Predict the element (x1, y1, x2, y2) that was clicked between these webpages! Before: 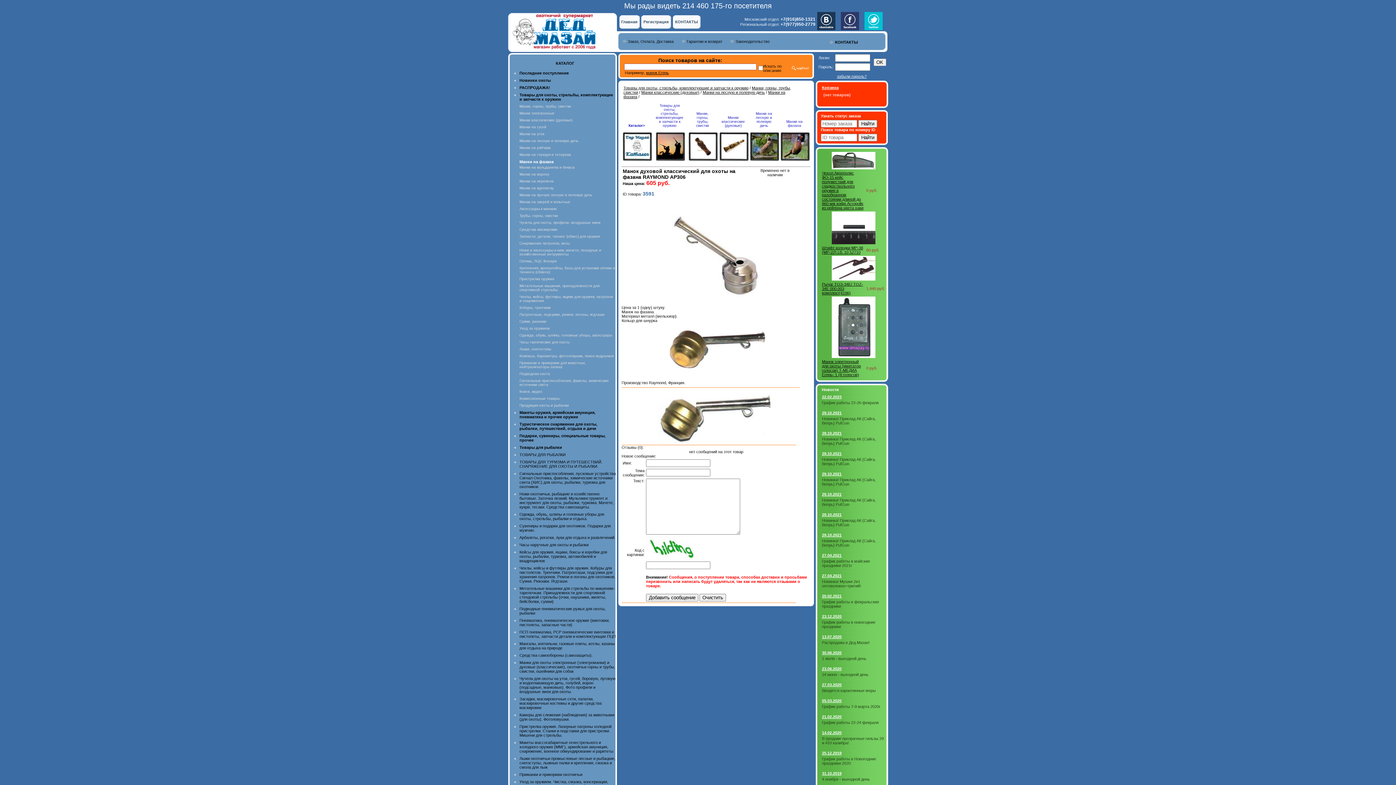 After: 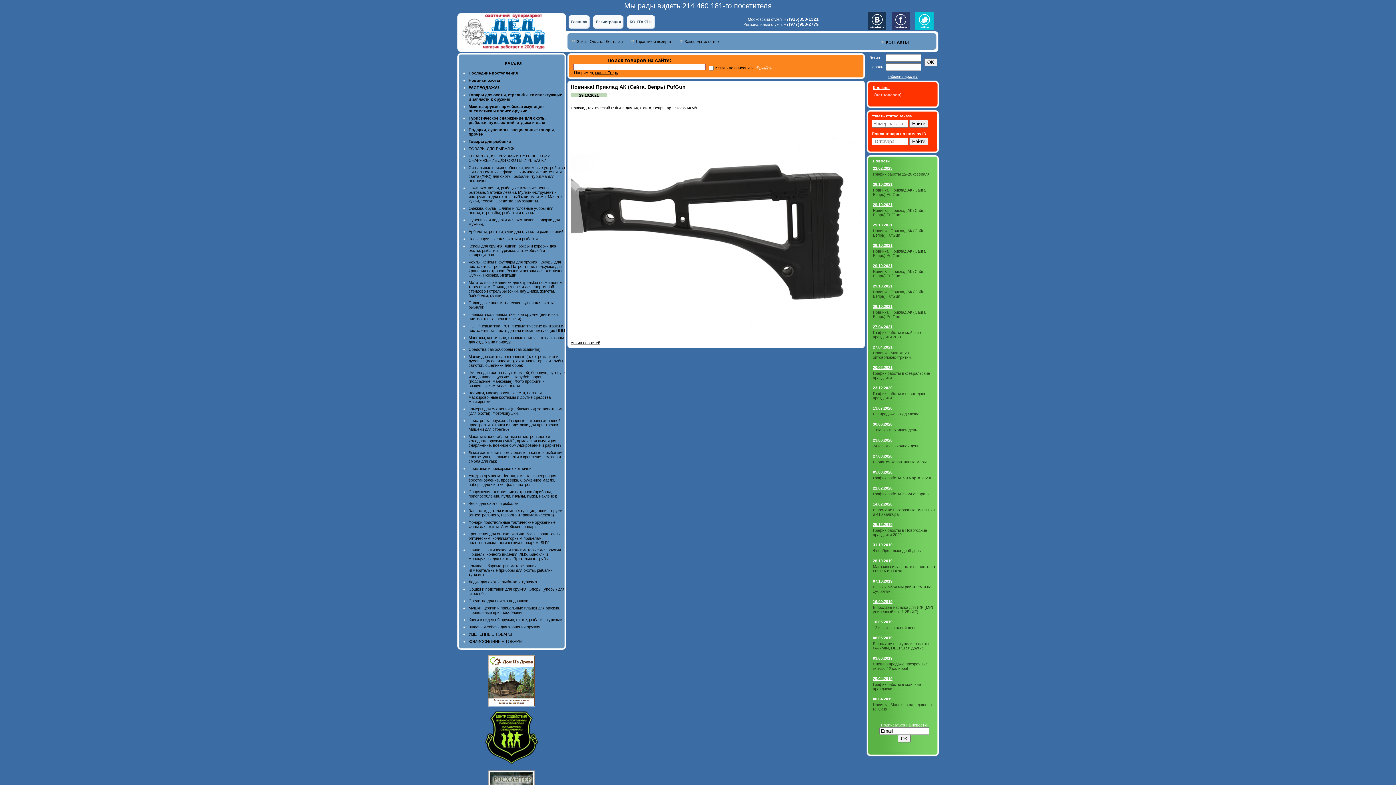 Action: bbox: (822, 451, 841, 456) label: 29.10.2021